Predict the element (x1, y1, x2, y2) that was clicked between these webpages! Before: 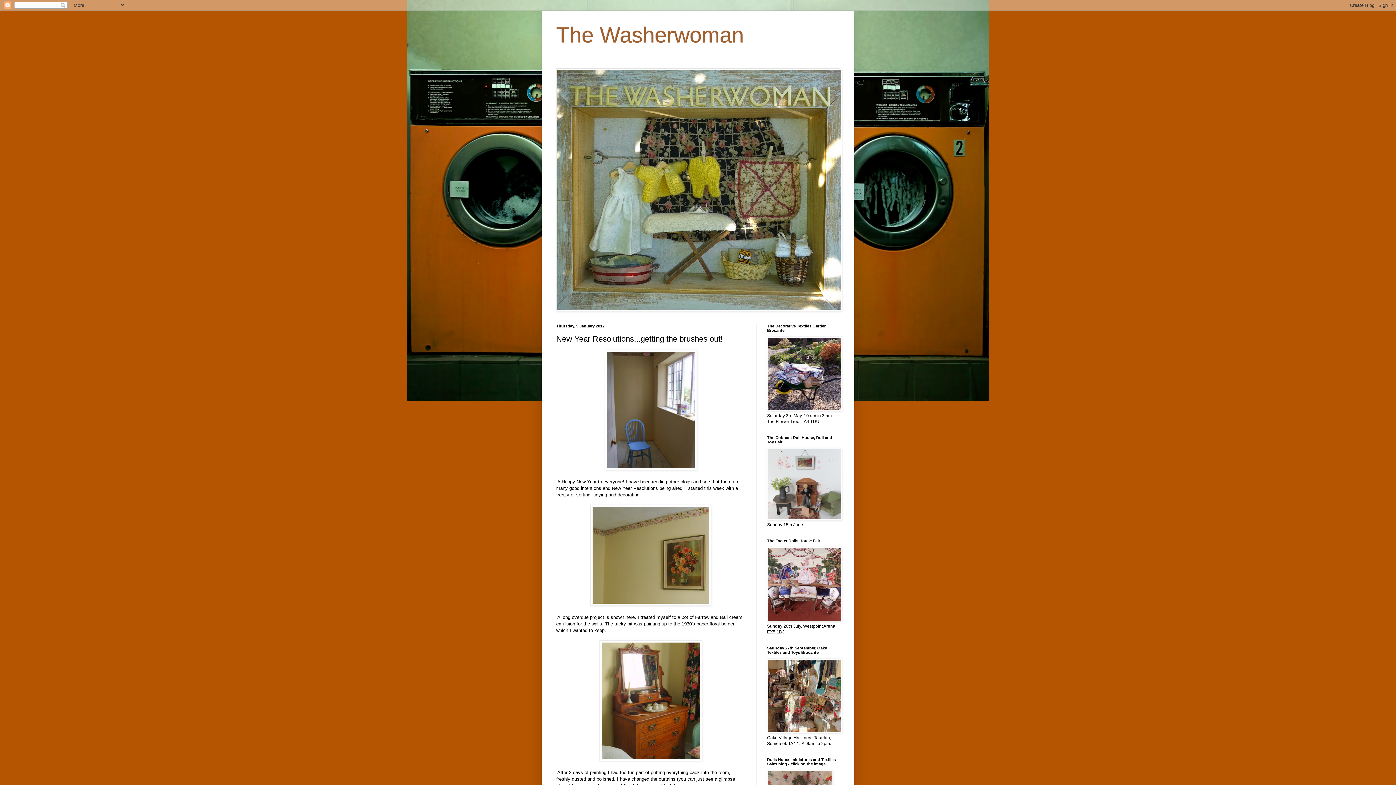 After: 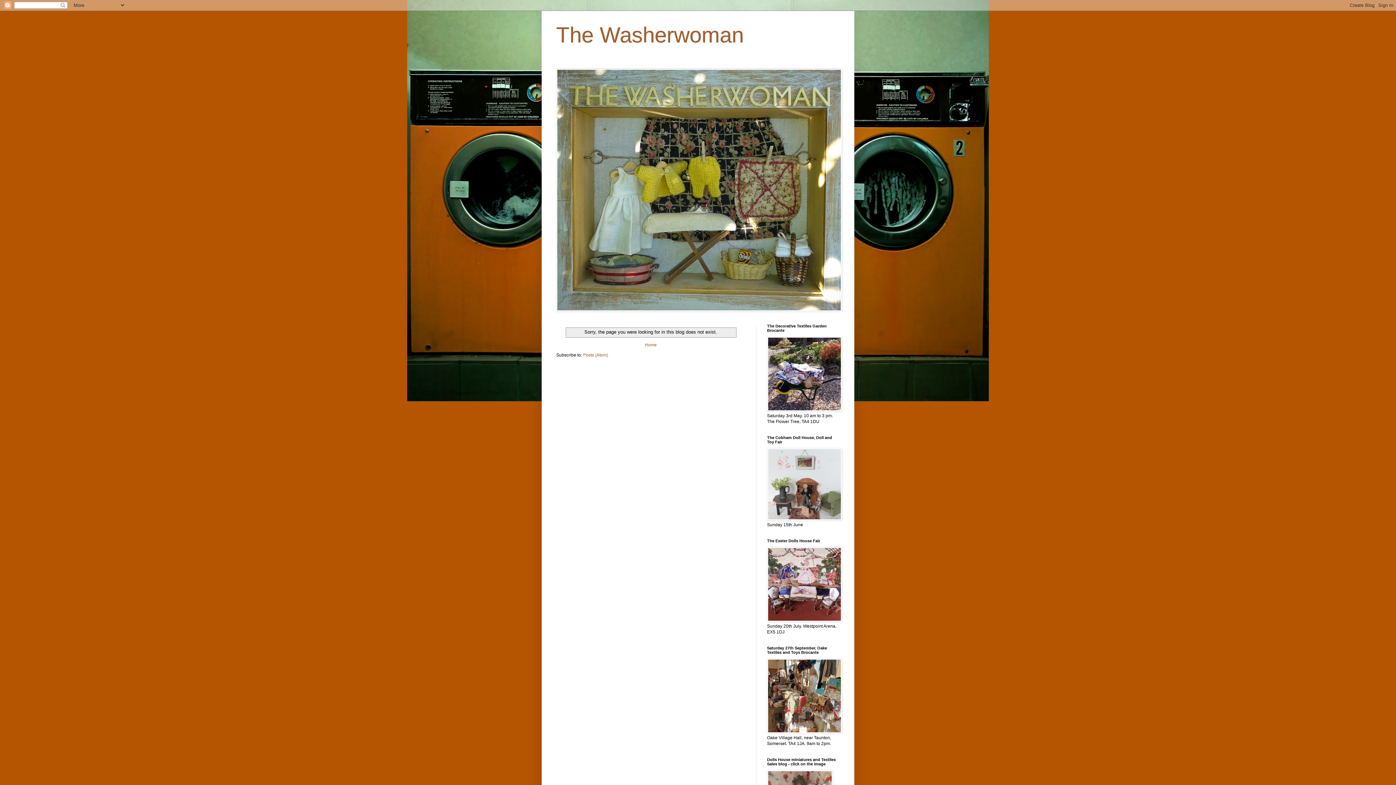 Action: bbox: (556, 307, 842, 312)